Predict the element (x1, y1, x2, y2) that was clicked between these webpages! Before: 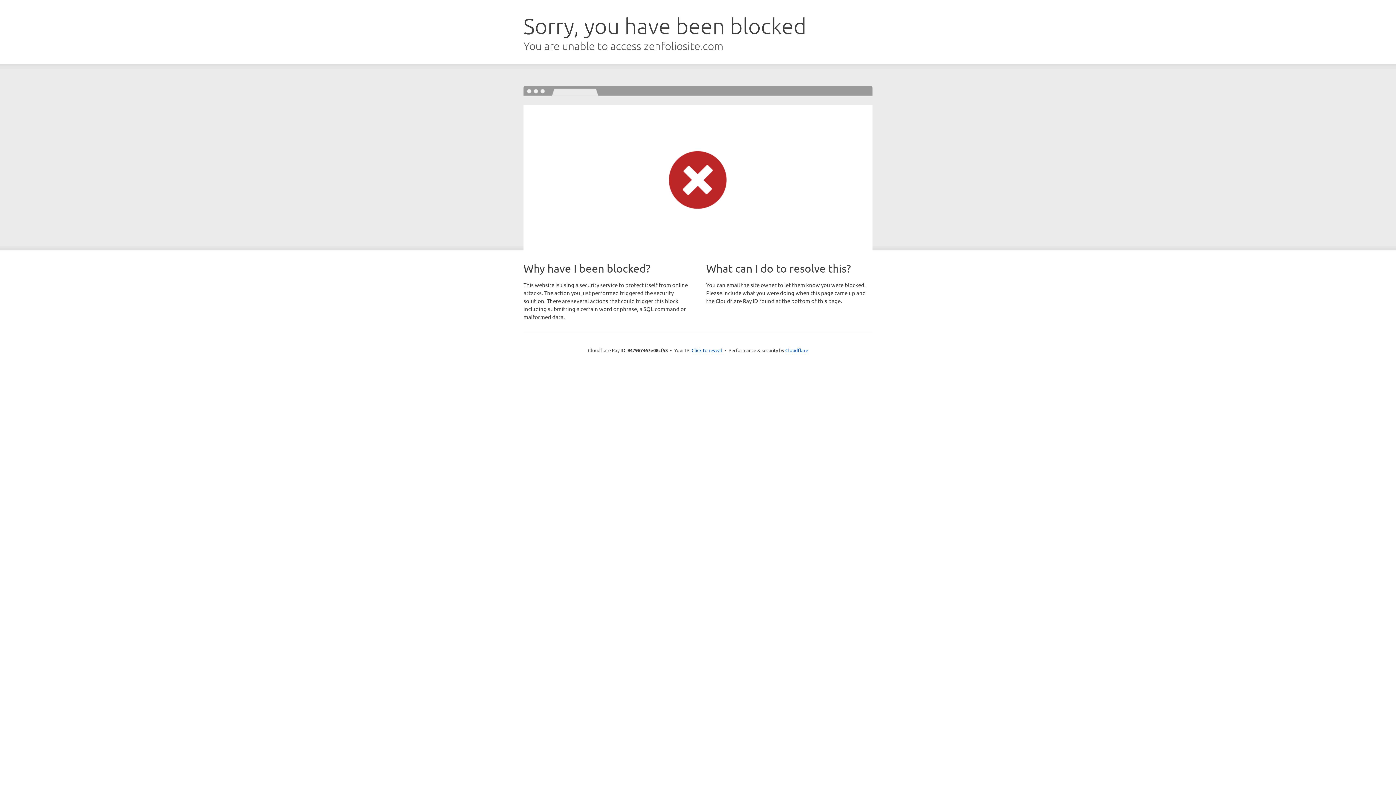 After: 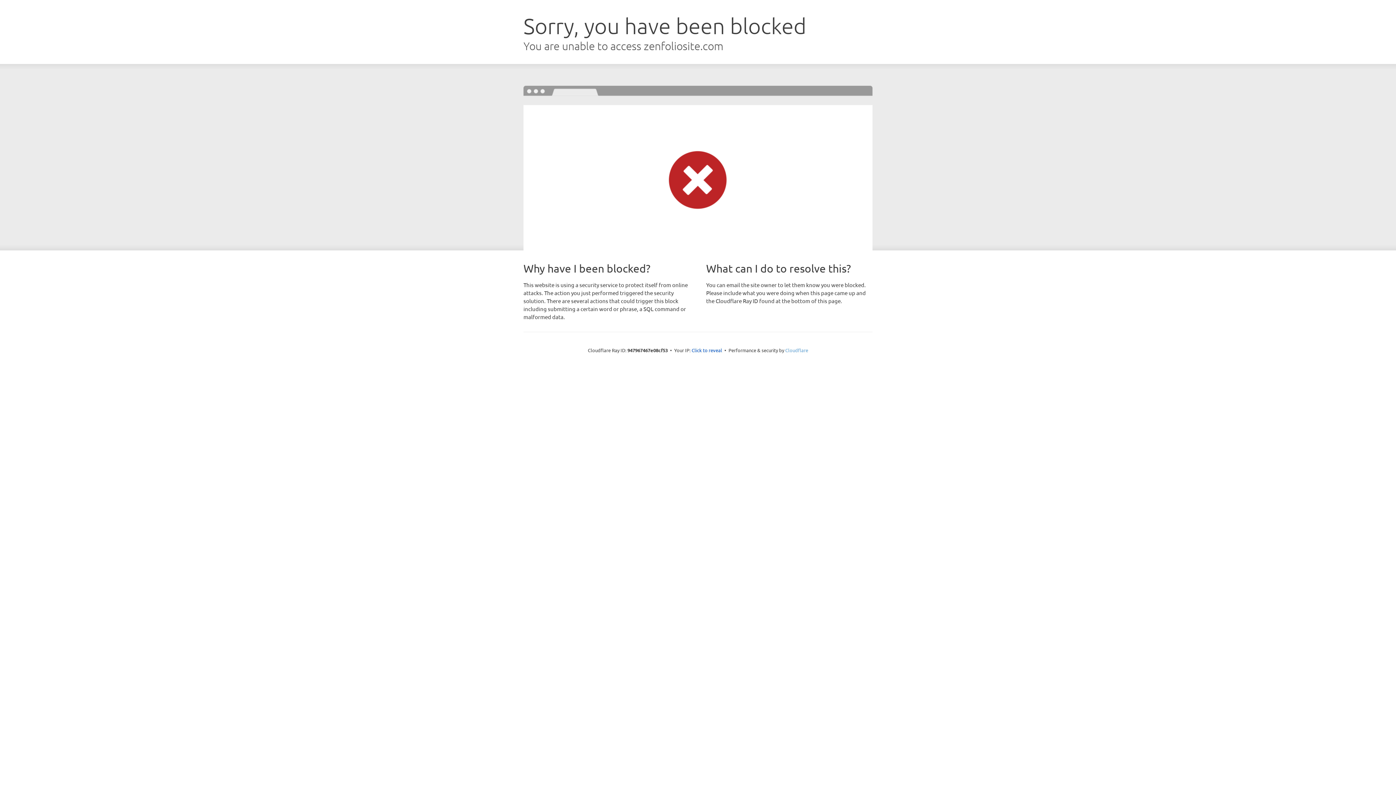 Action: label: Cloudflare bbox: (785, 347, 808, 353)